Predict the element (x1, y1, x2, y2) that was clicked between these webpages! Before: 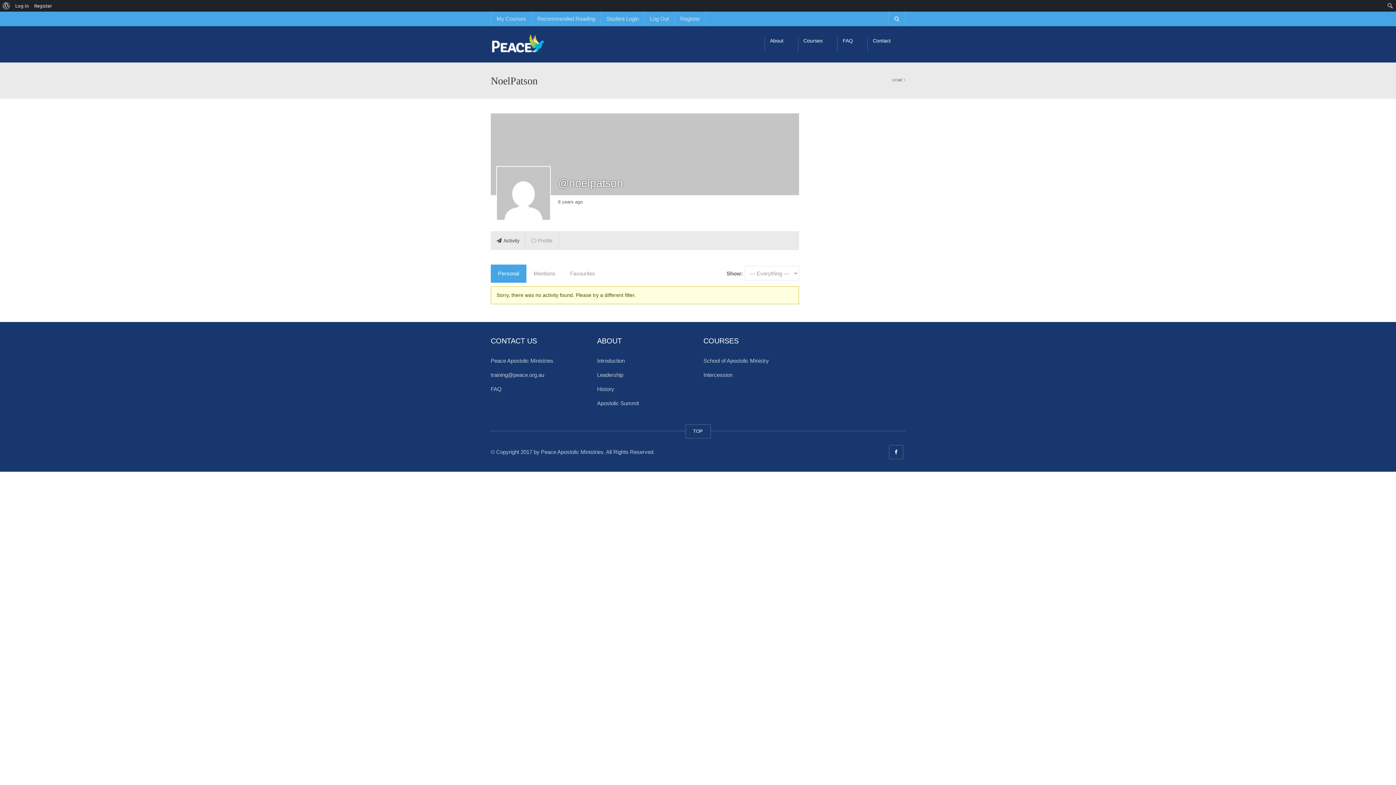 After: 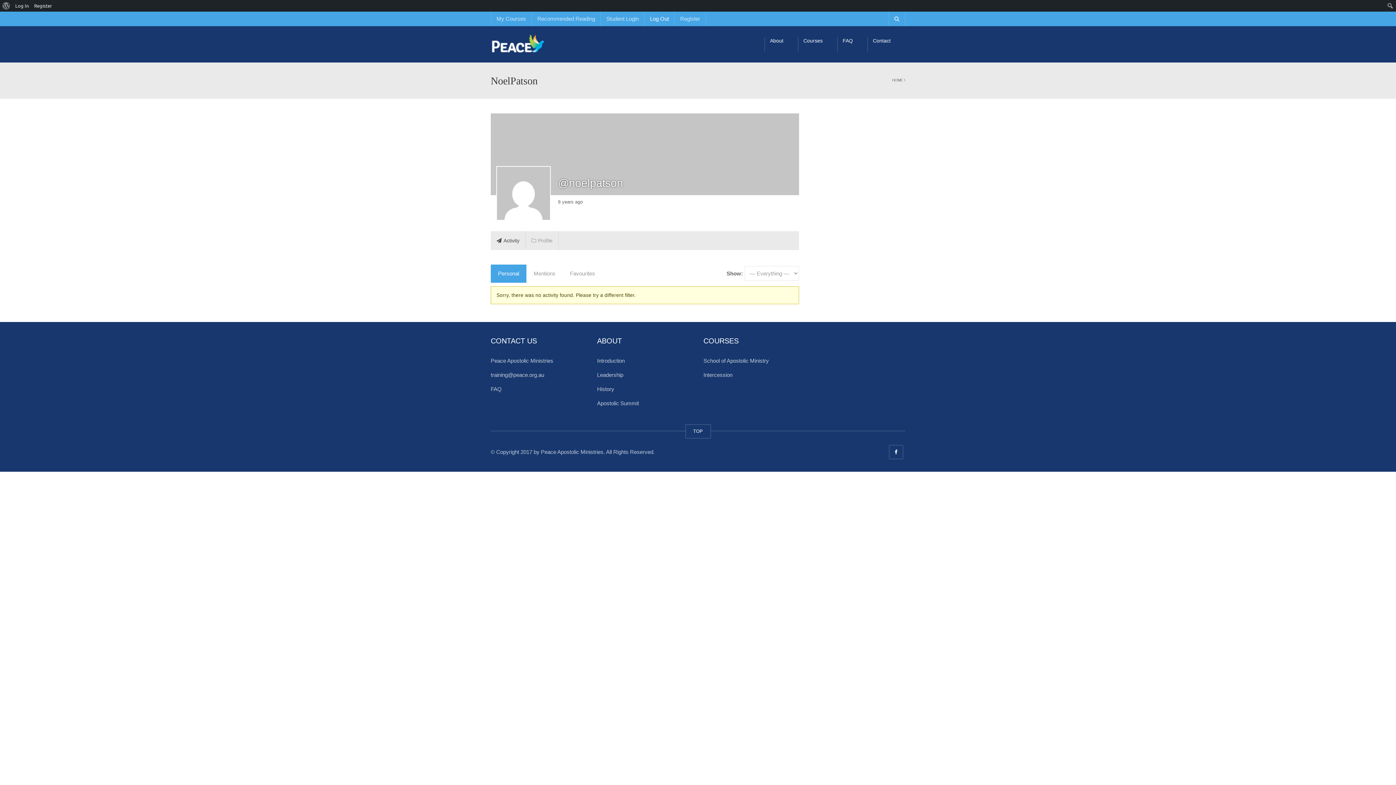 Action: bbox: (644, 11, 674, 26) label: Log Out